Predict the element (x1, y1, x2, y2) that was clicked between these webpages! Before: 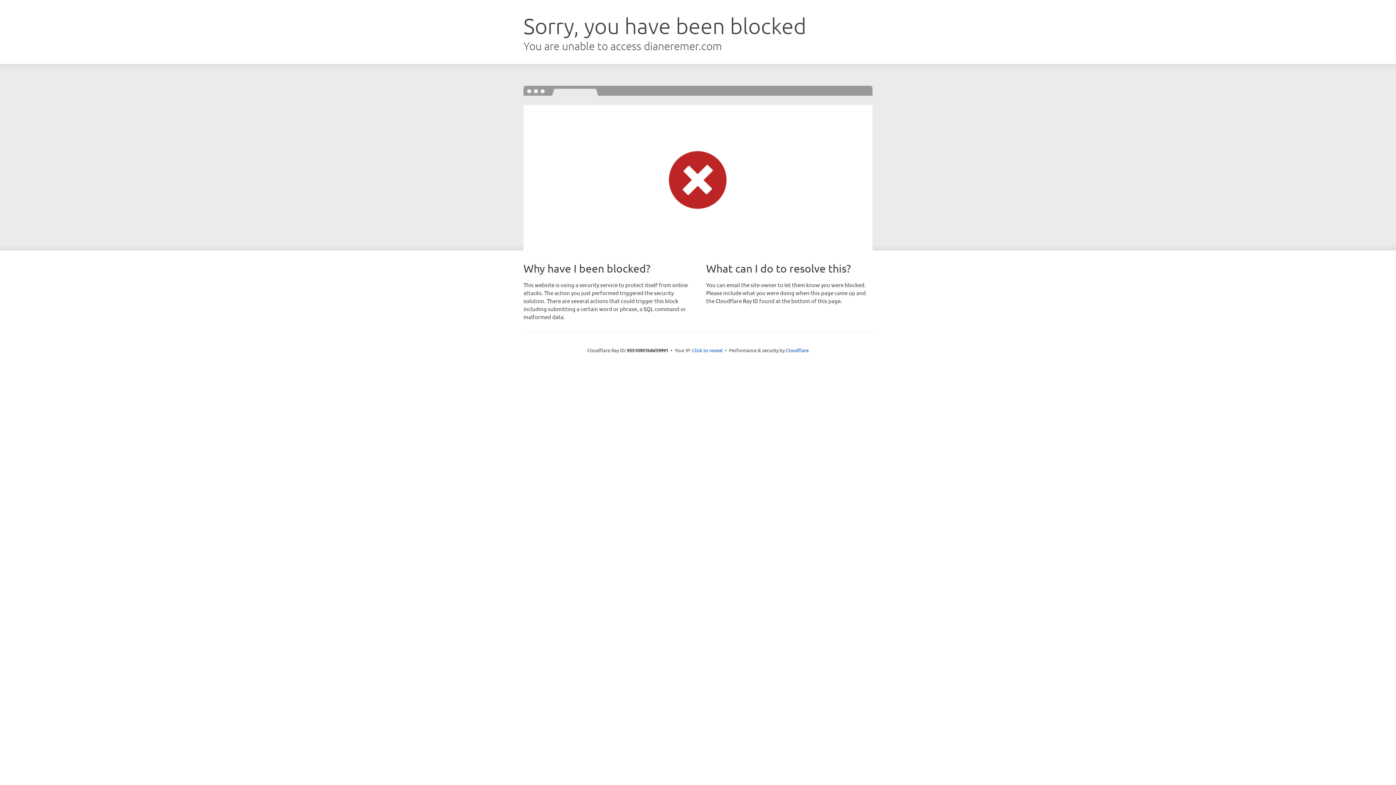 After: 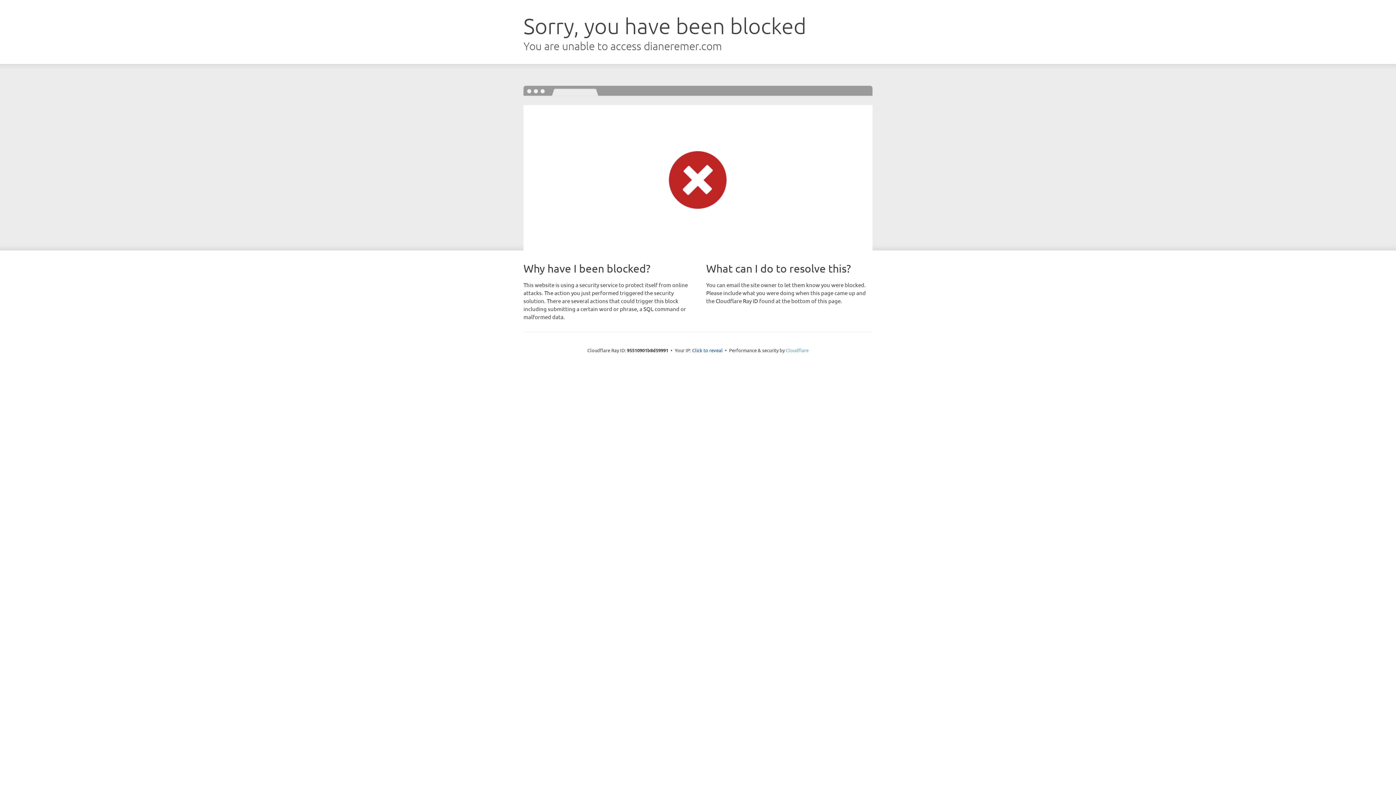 Action: label: Cloudflare bbox: (786, 347, 808, 353)